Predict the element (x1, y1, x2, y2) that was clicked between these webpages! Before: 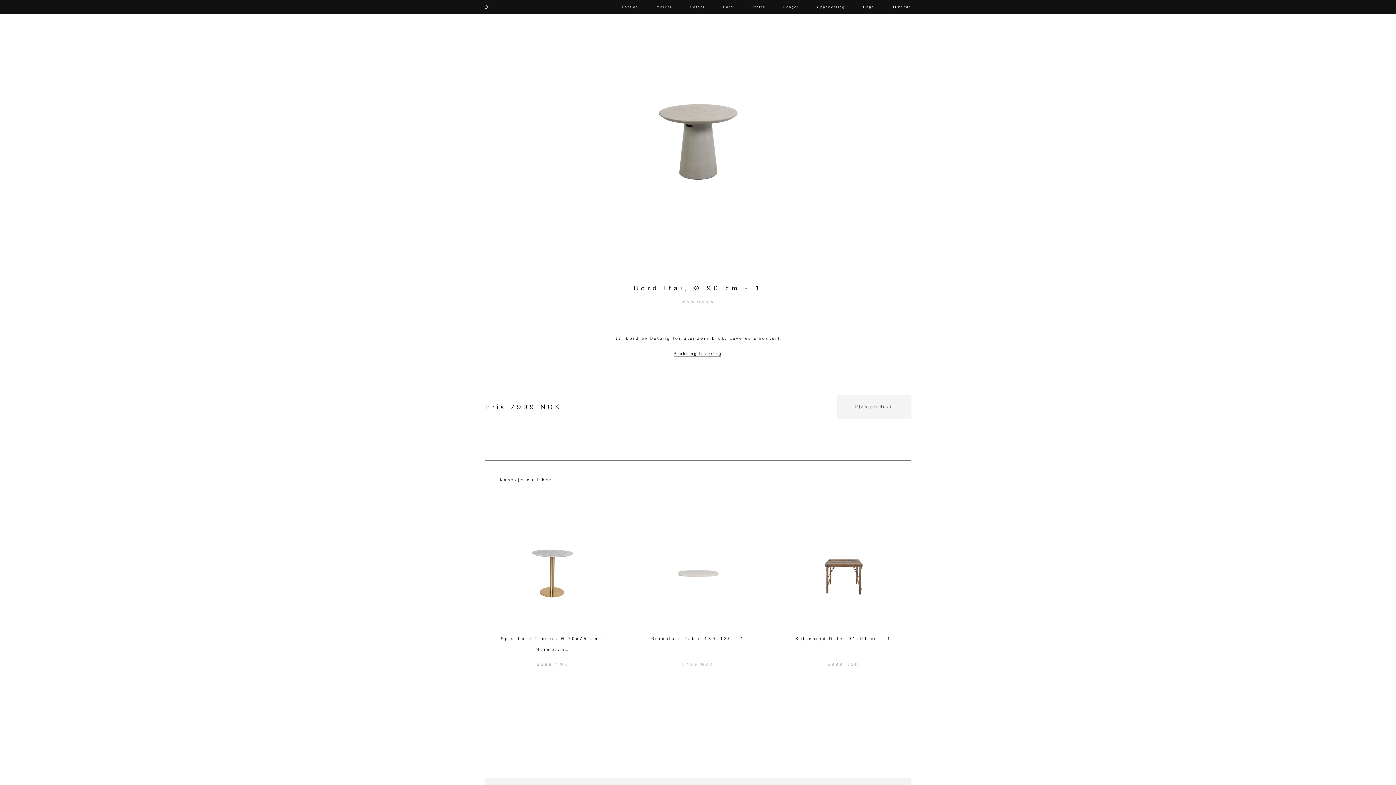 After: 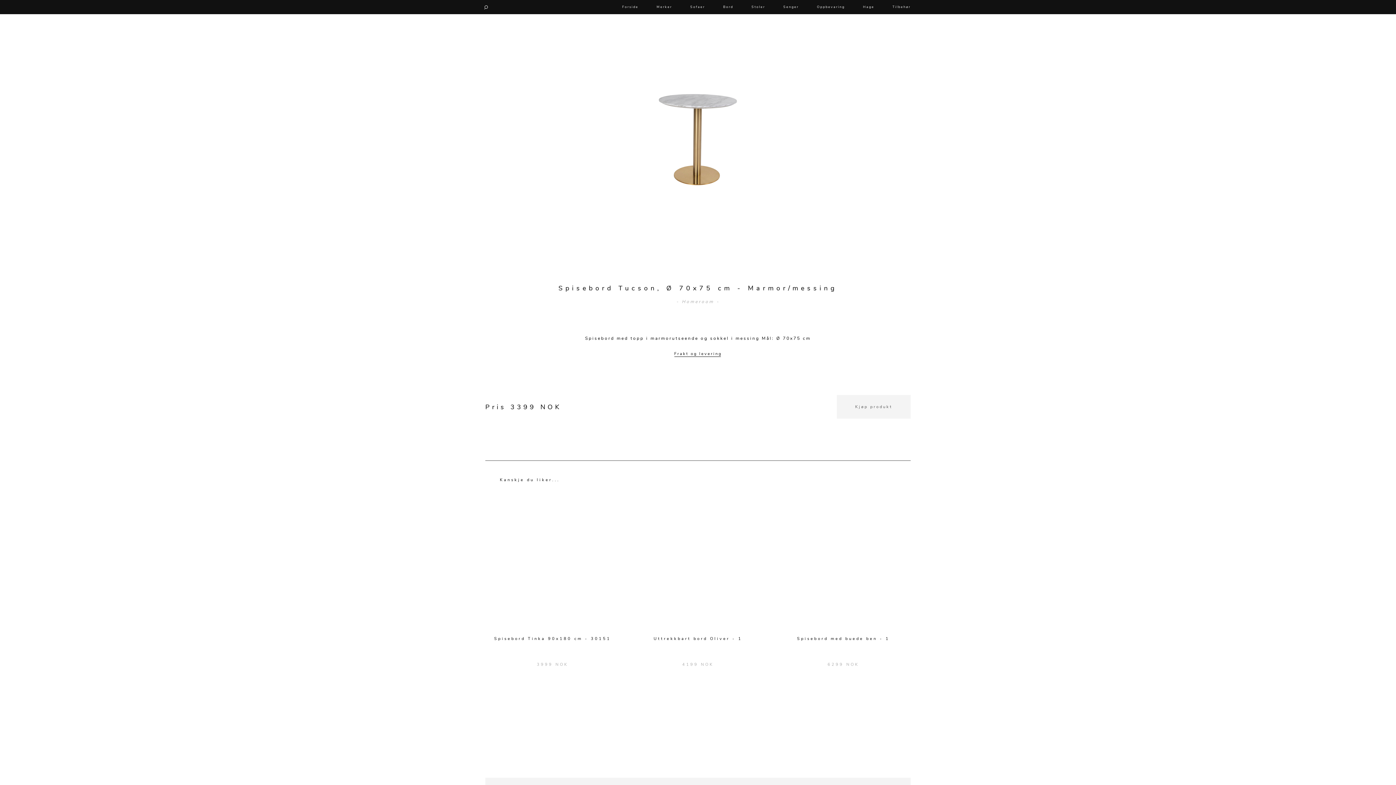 Action: label: Spisebord Tucson, Ø 70x75 cm - Marmor/m…

3399 NOK bbox: (485, 515, 619, 666)